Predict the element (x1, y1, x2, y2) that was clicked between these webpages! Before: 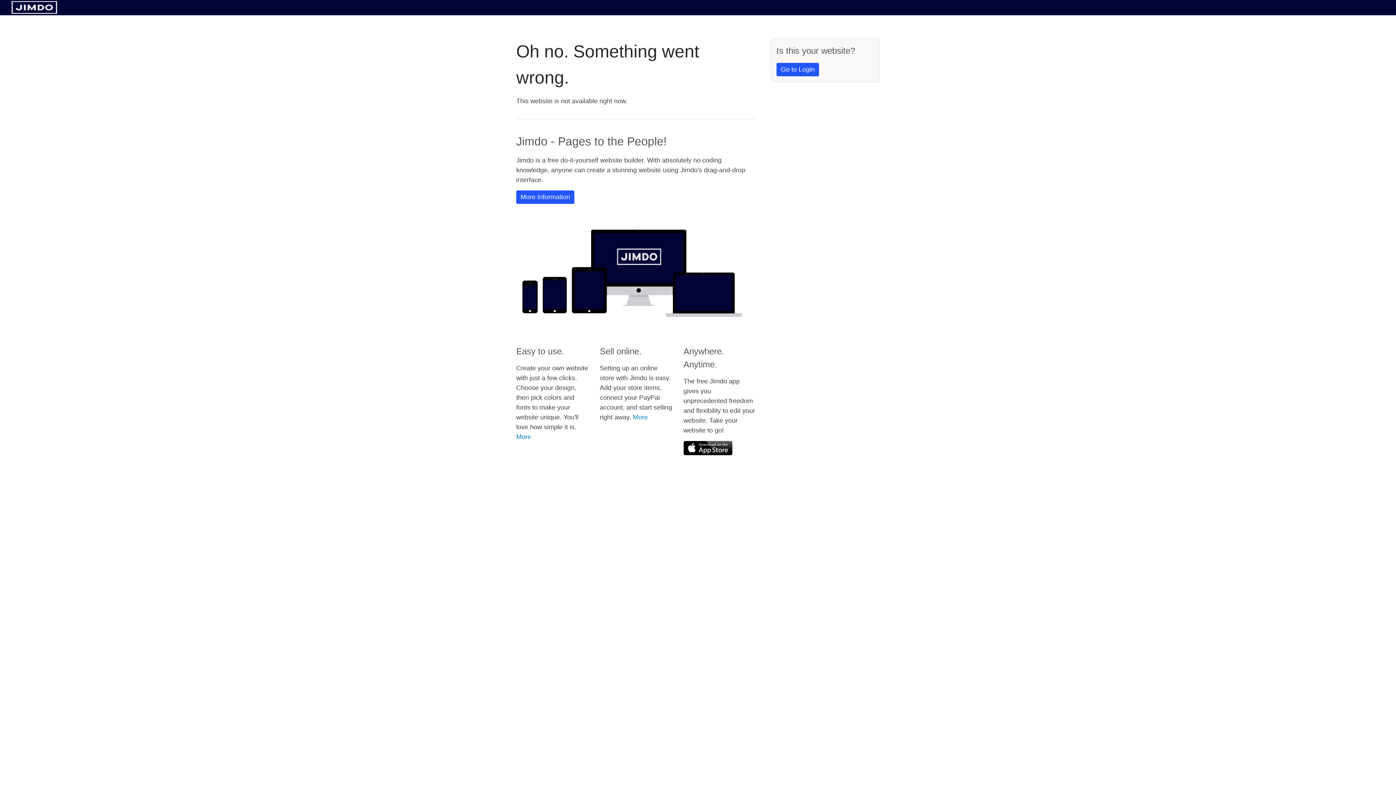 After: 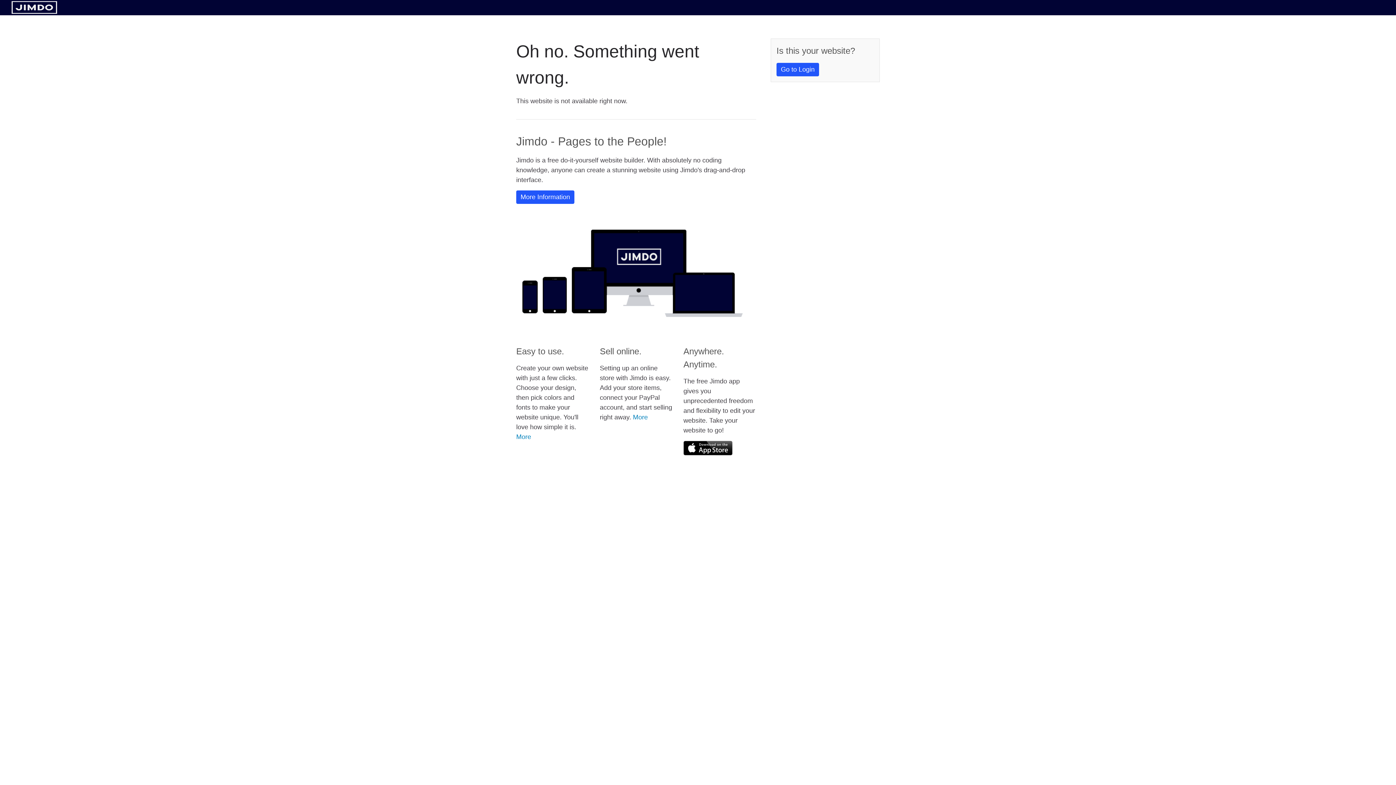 Action: bbox: (11, 8, 57, 14)